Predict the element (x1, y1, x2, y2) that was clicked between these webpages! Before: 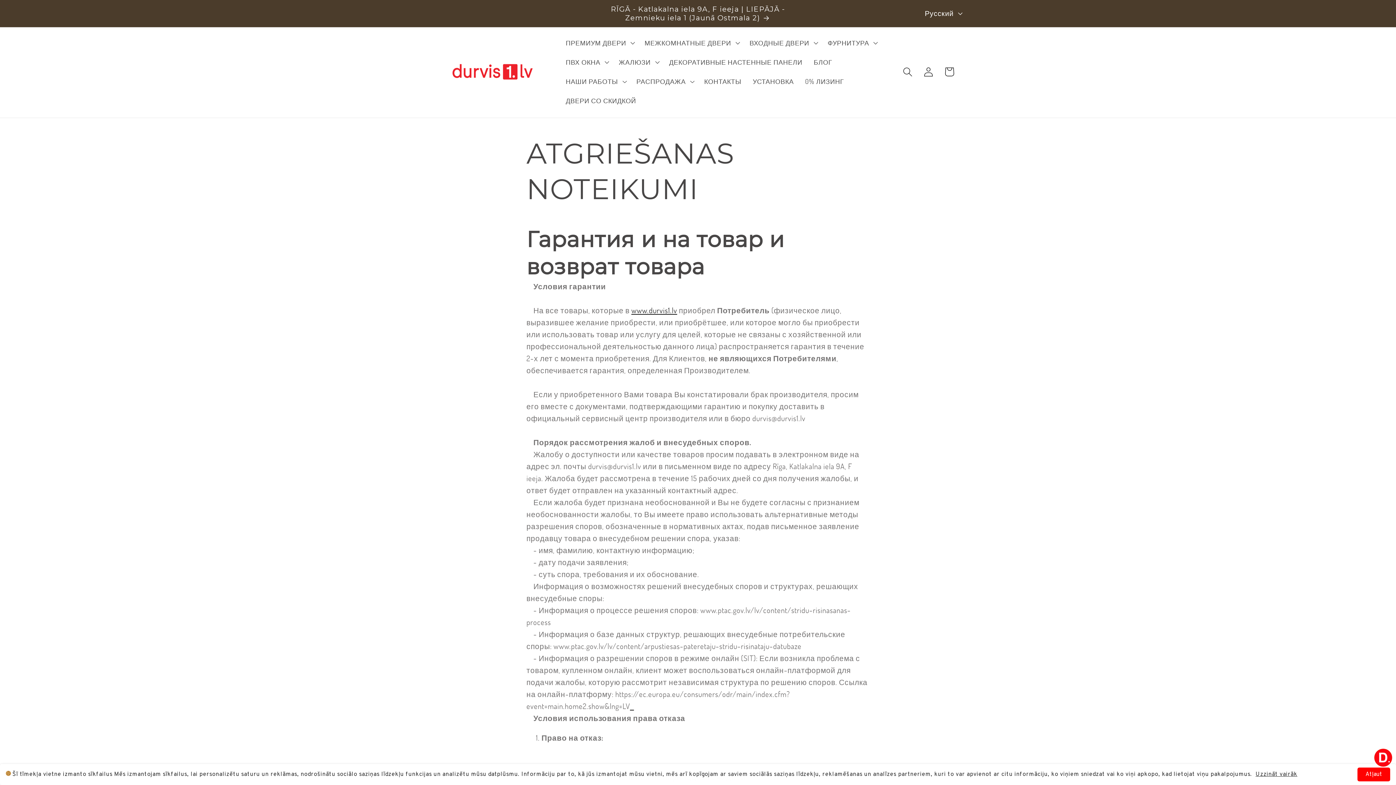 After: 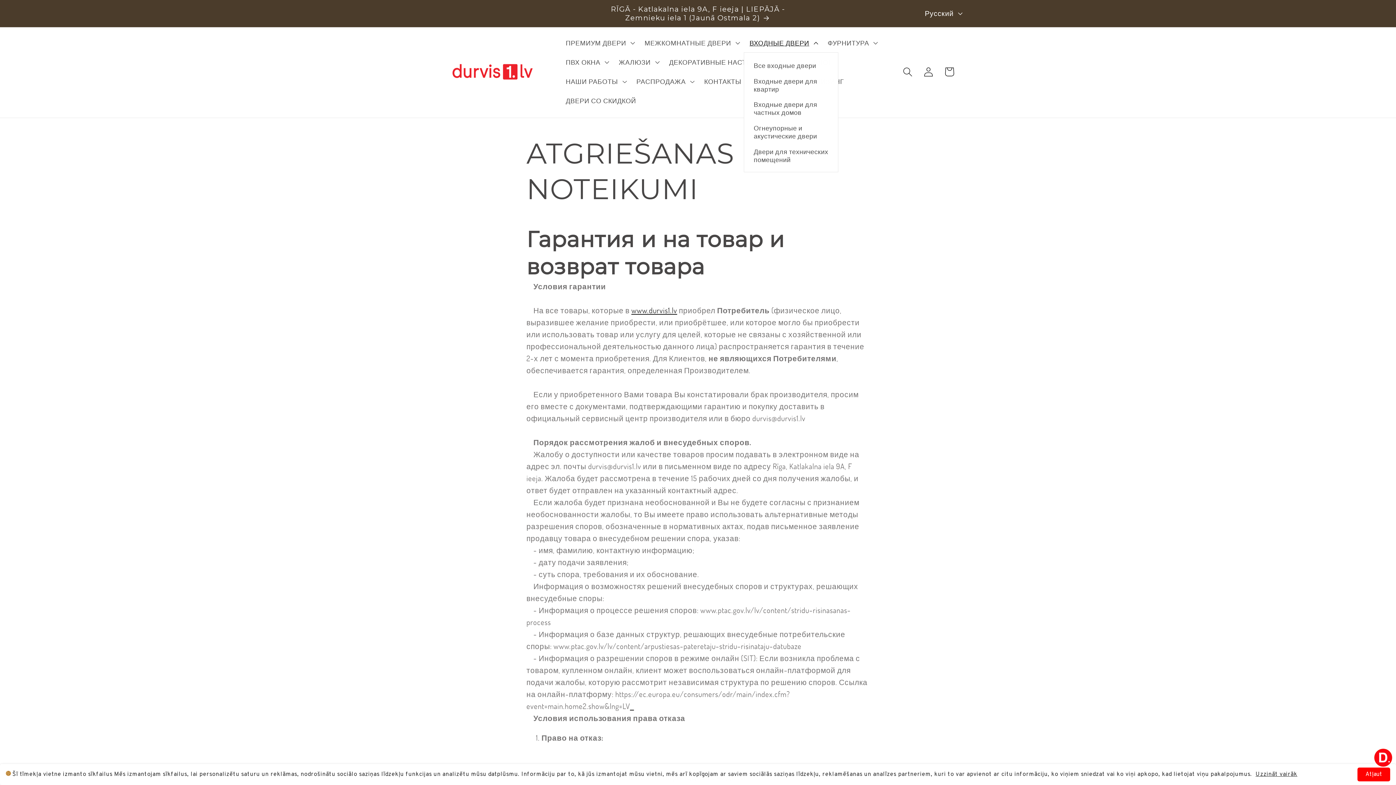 Action: label: ВХОДНЫЕ ДВЕРИ bbox: (744, 33, 822, 52)